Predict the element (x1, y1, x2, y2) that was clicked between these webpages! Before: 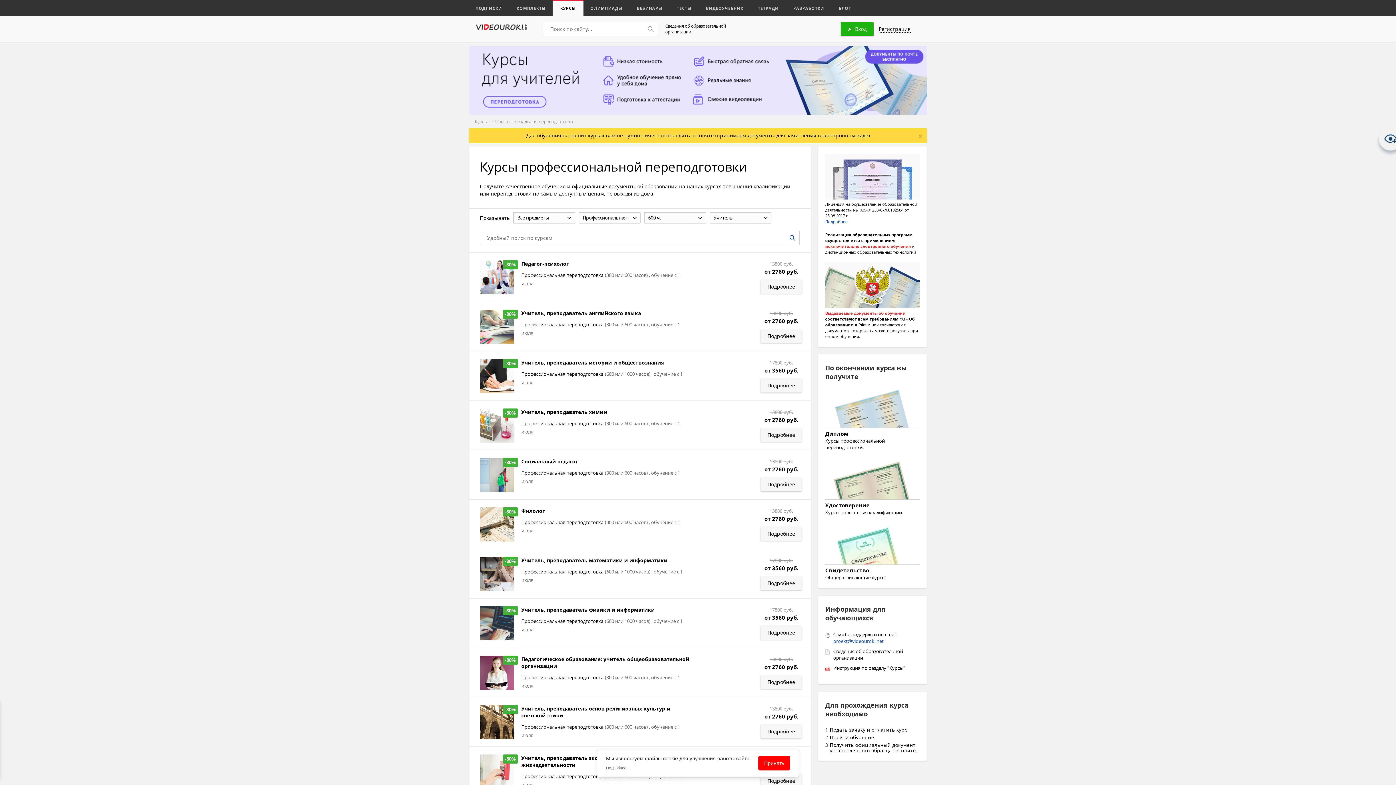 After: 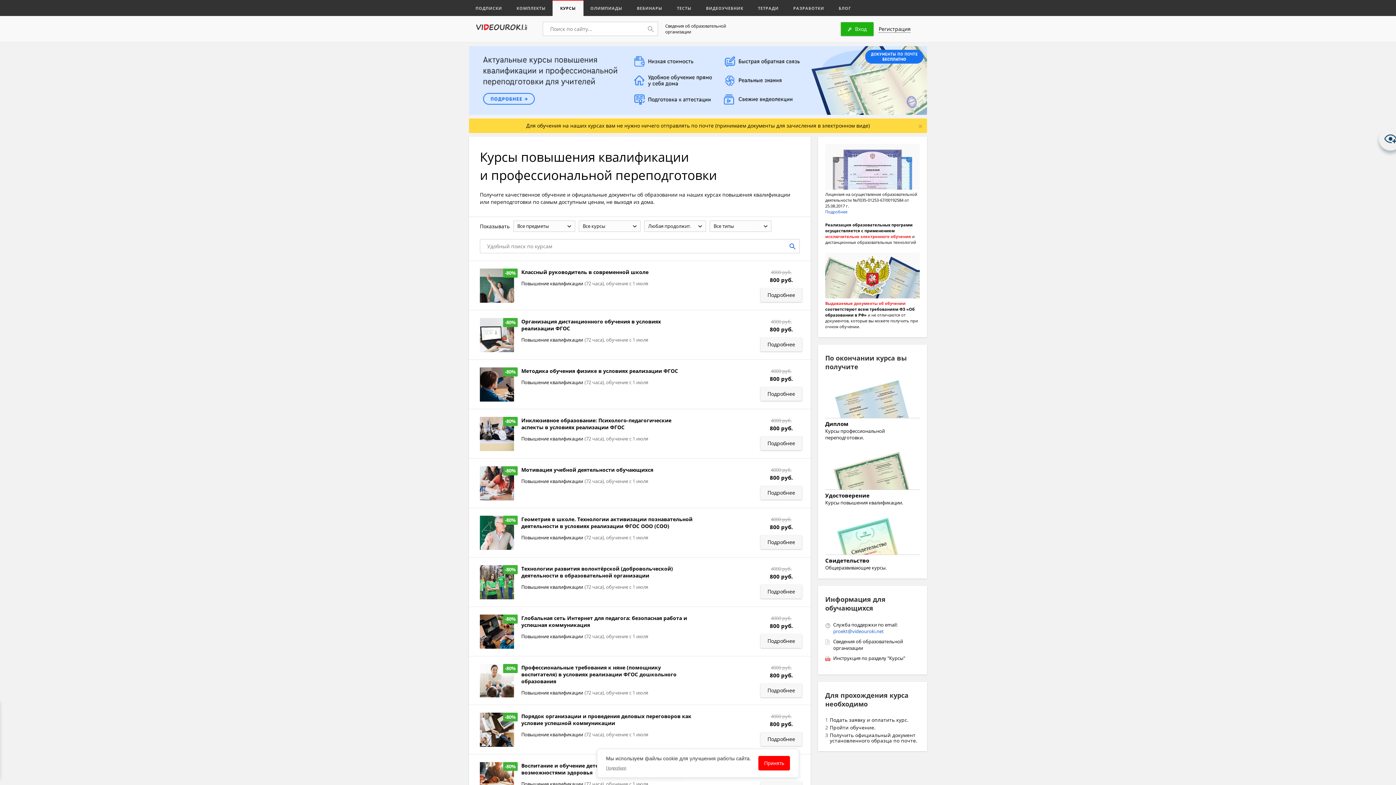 Action: bbox: (474, 118, 489, 124) label: Курсы